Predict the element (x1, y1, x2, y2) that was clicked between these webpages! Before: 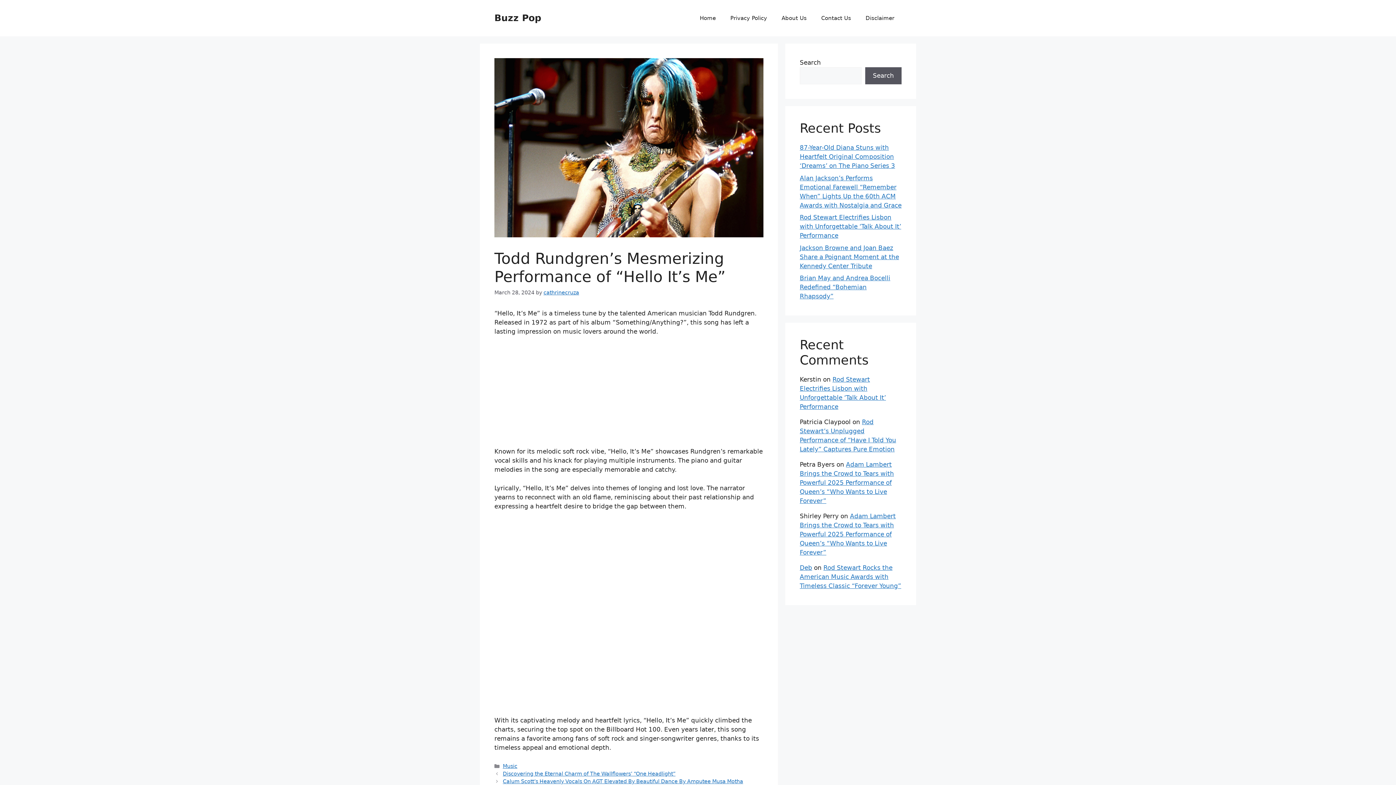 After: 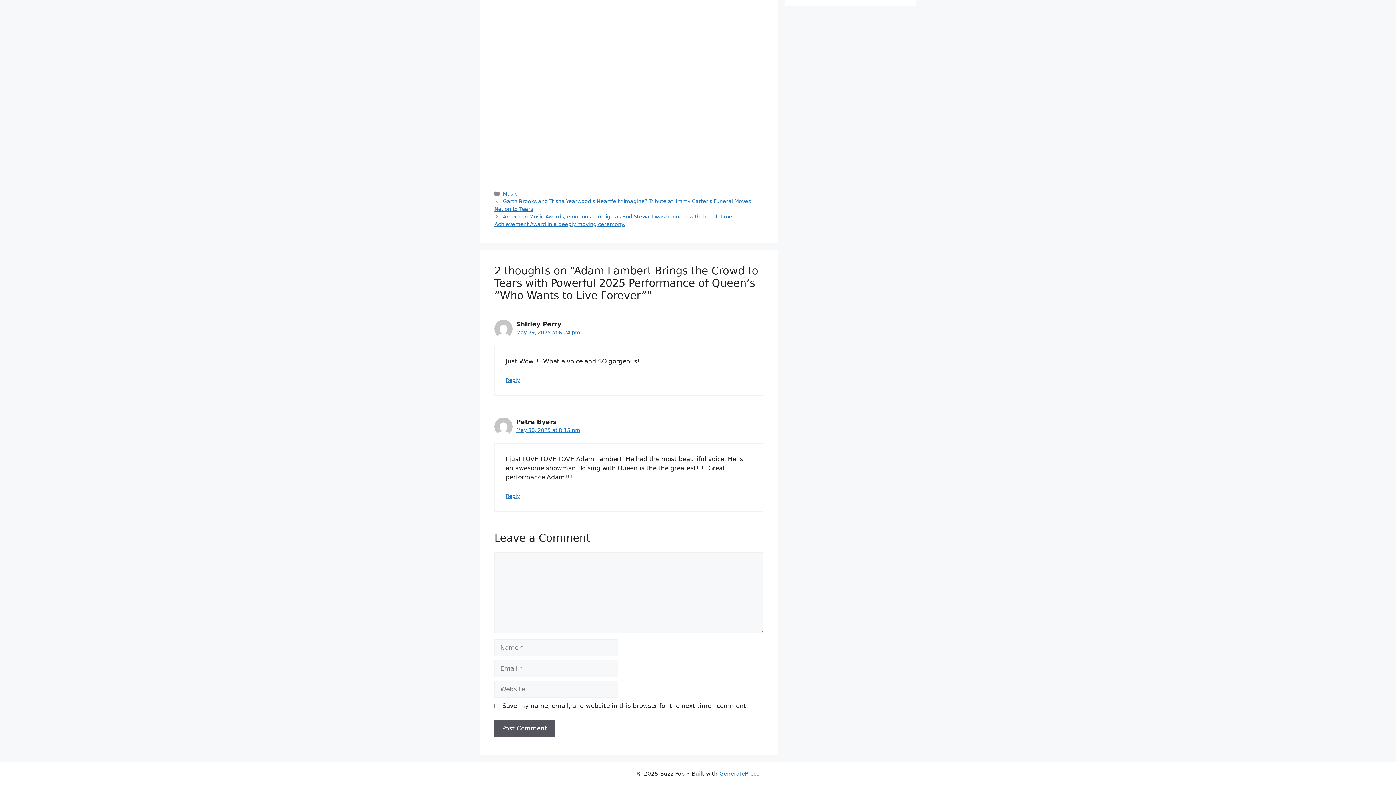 Action: bbox: (800, 461, 894, 504) label: Adam Lambert Brings the Crowd to Tears with Powerful 2025 Performance of Queen’s “Who Wants to Live Forever”